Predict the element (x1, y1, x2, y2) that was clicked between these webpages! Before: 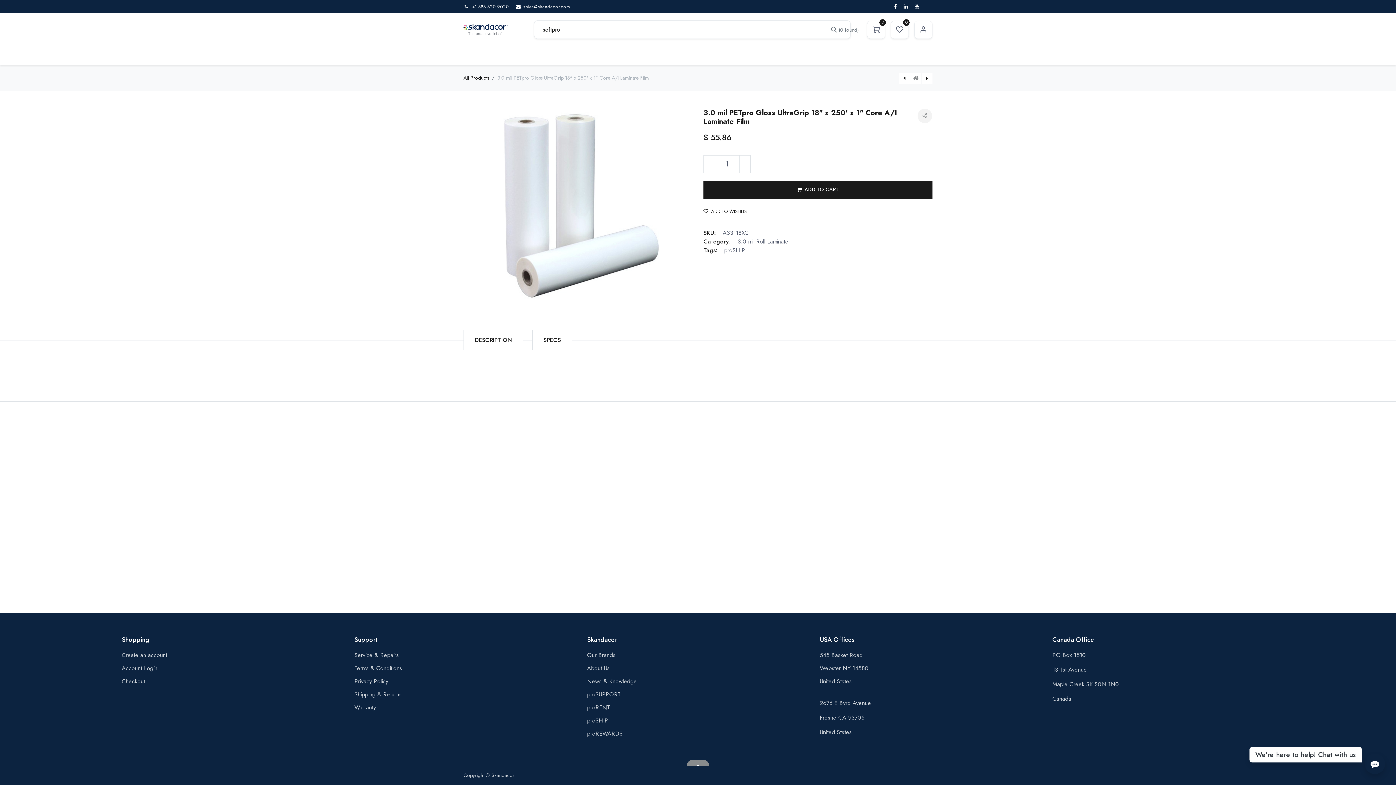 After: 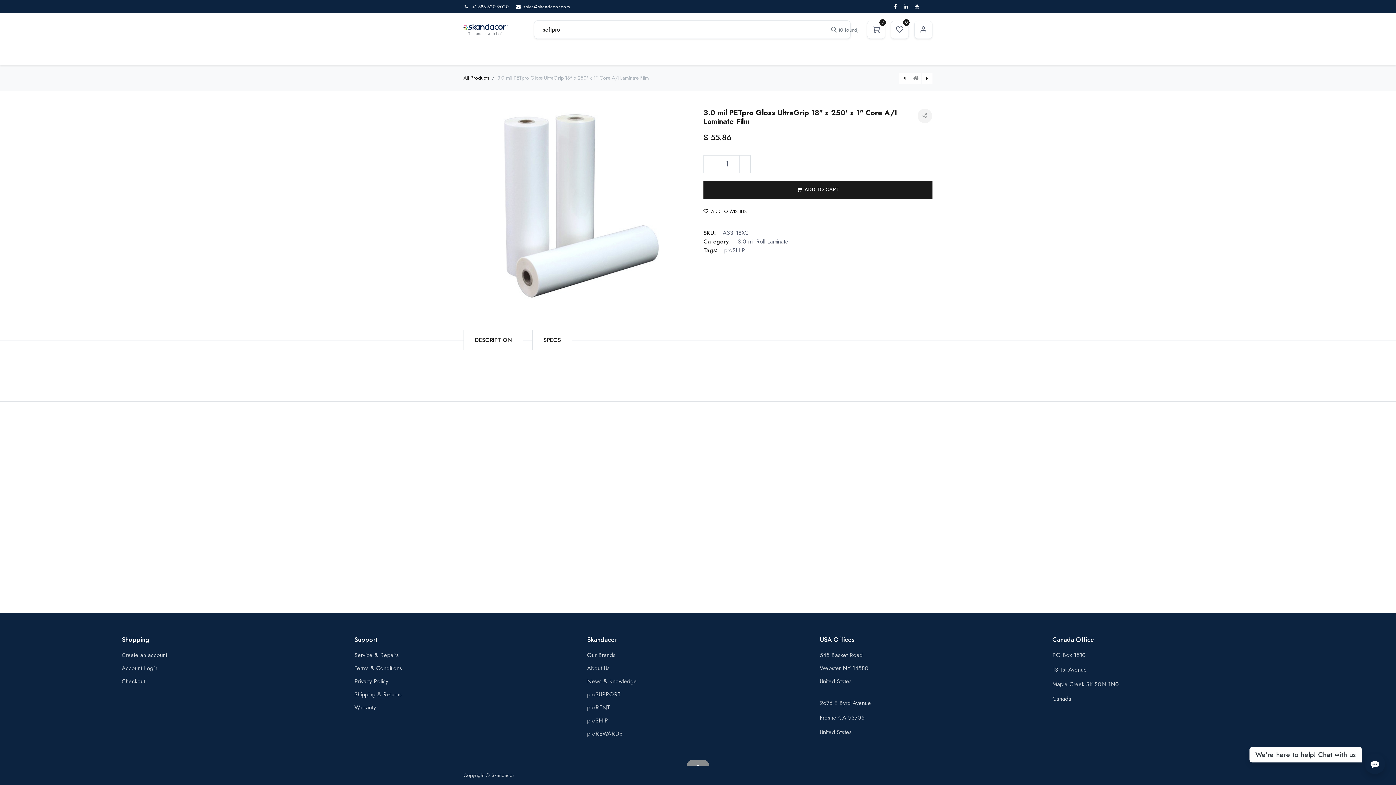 Action: bbox: (472, 3, 509, 10) label: +1.888.820.9020